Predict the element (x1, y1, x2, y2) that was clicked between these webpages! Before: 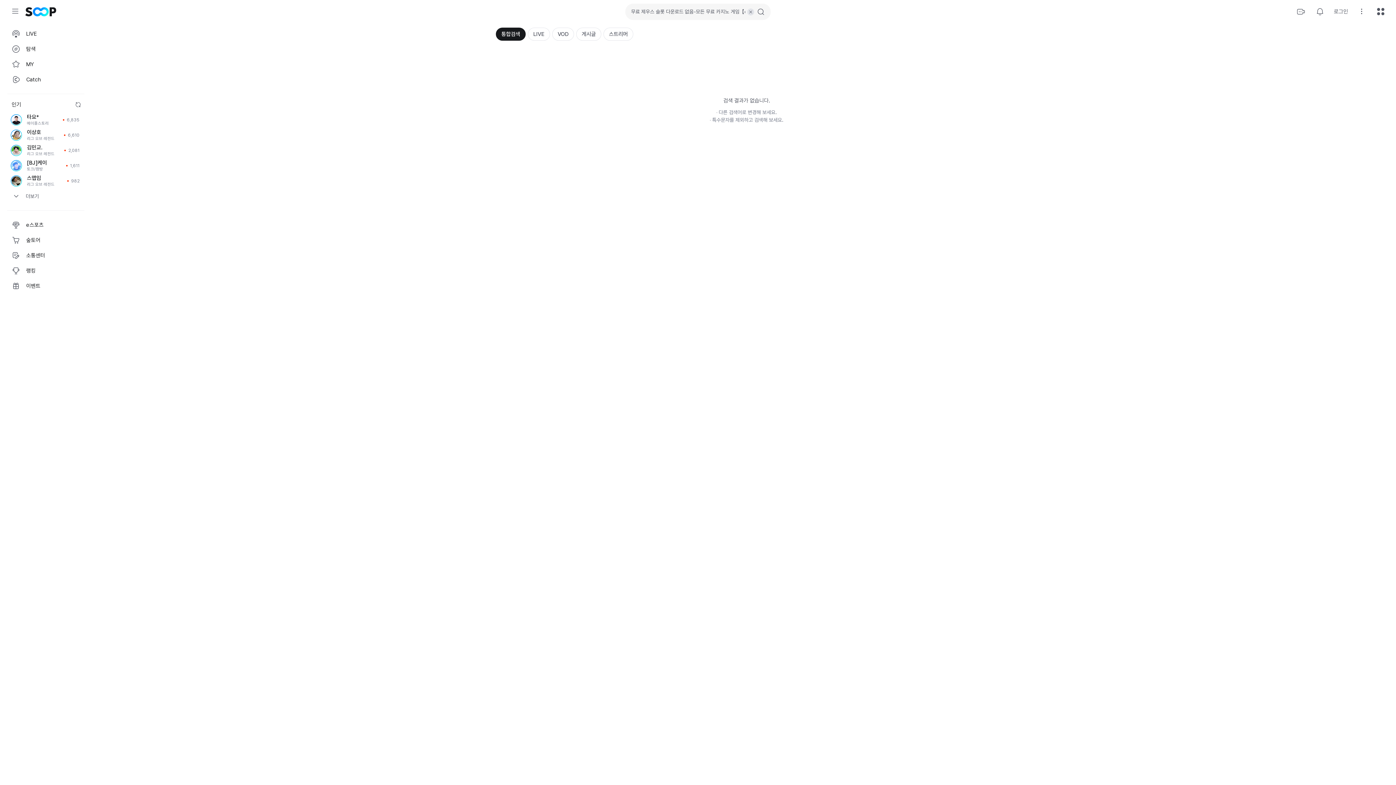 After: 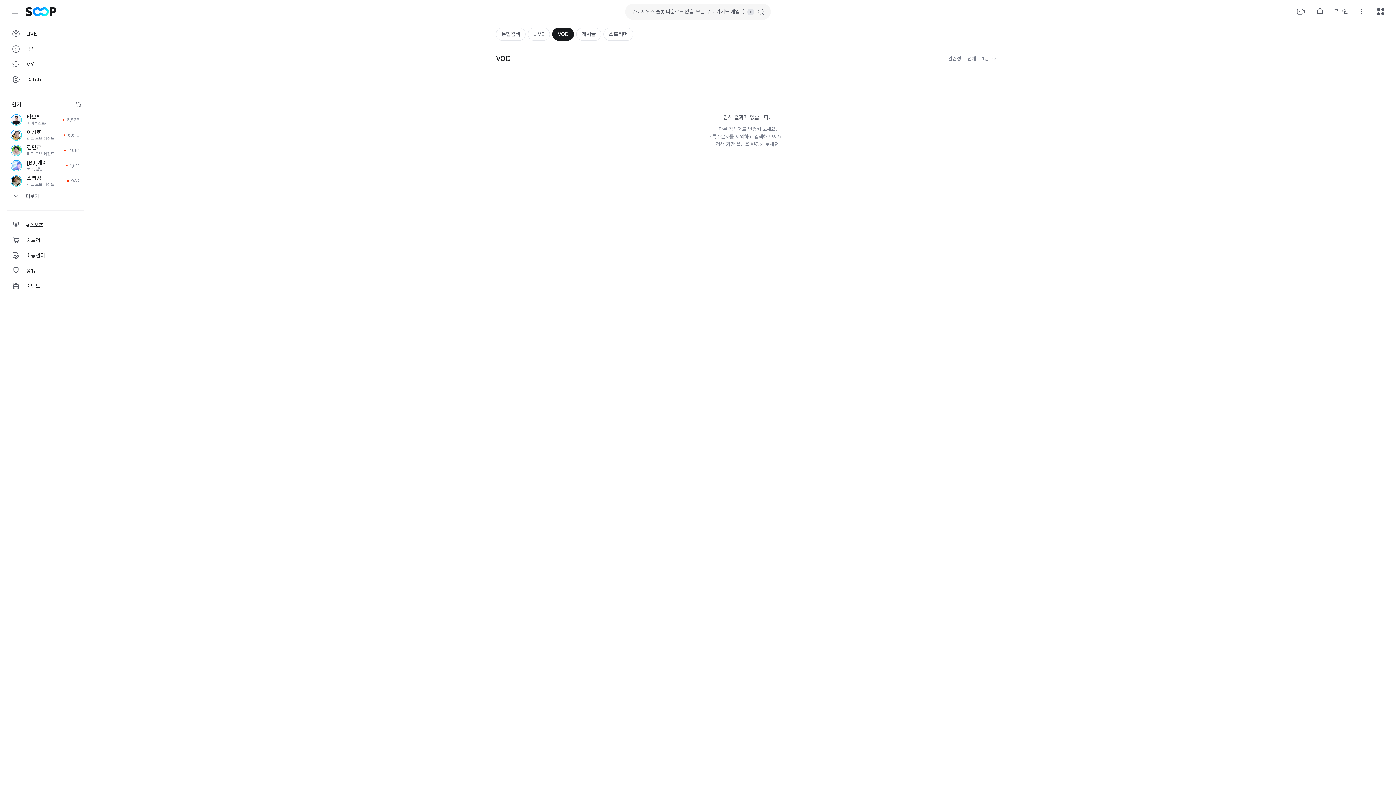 Action: bbox: (552, 27, 574, 40) label: VOD